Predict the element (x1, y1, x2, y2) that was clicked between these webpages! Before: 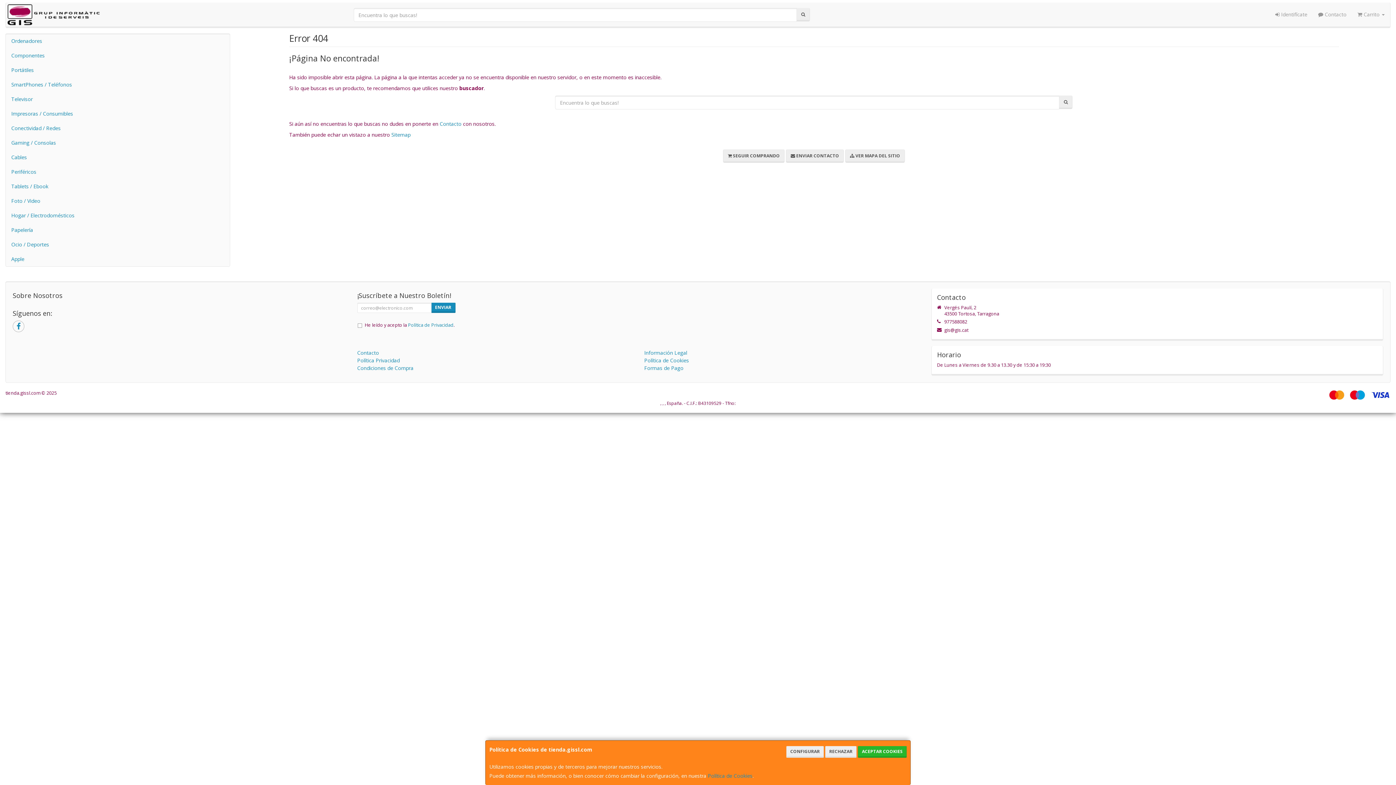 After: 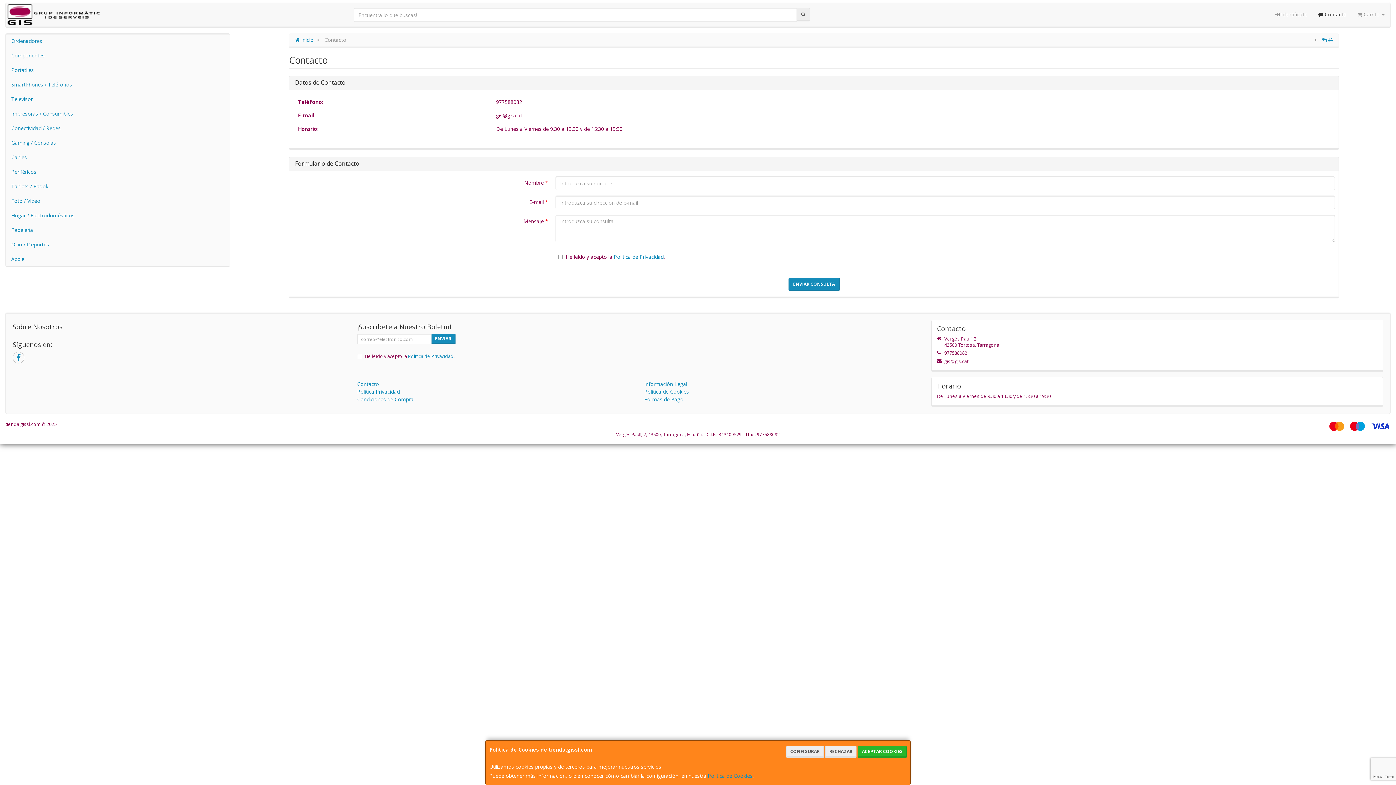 Action: bbox: (439, 120, 461, 127) label: Contacto